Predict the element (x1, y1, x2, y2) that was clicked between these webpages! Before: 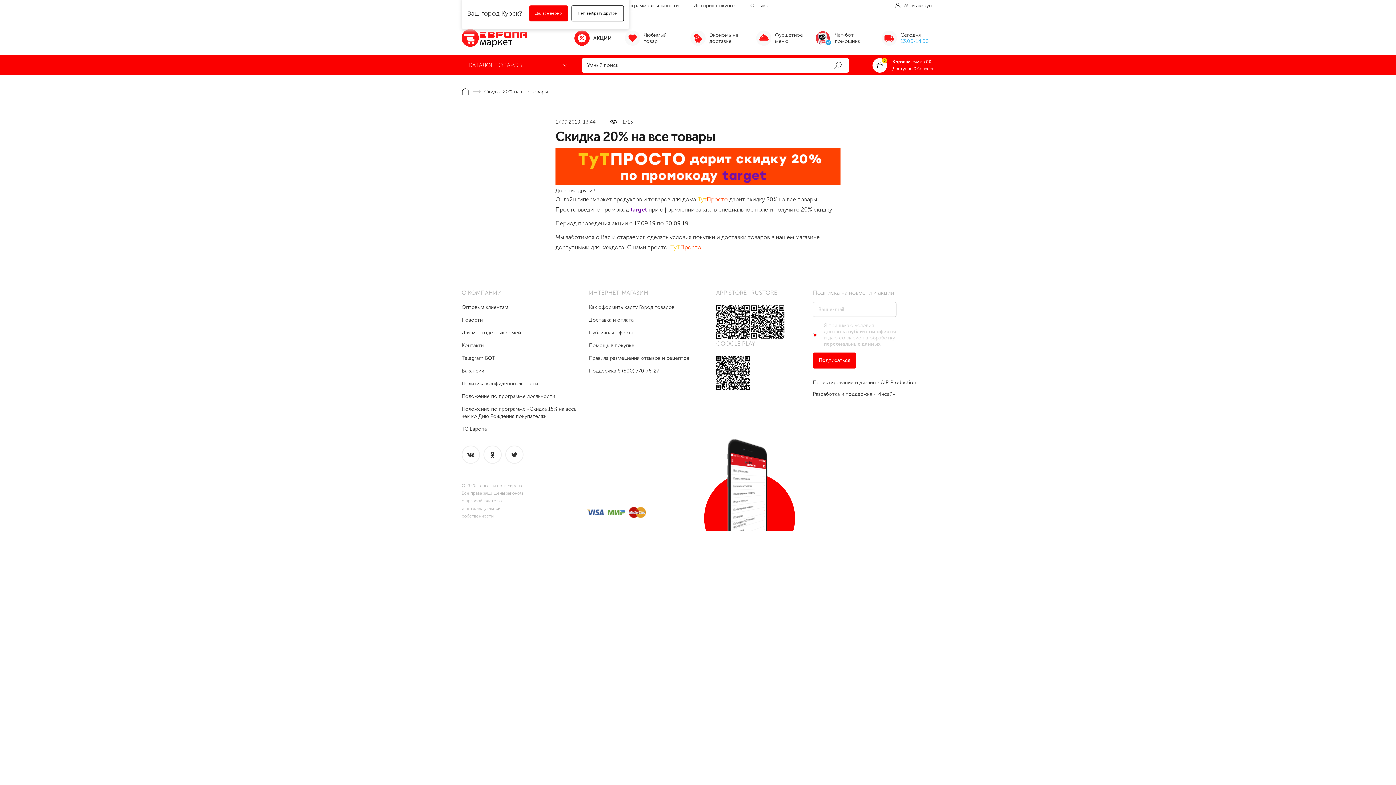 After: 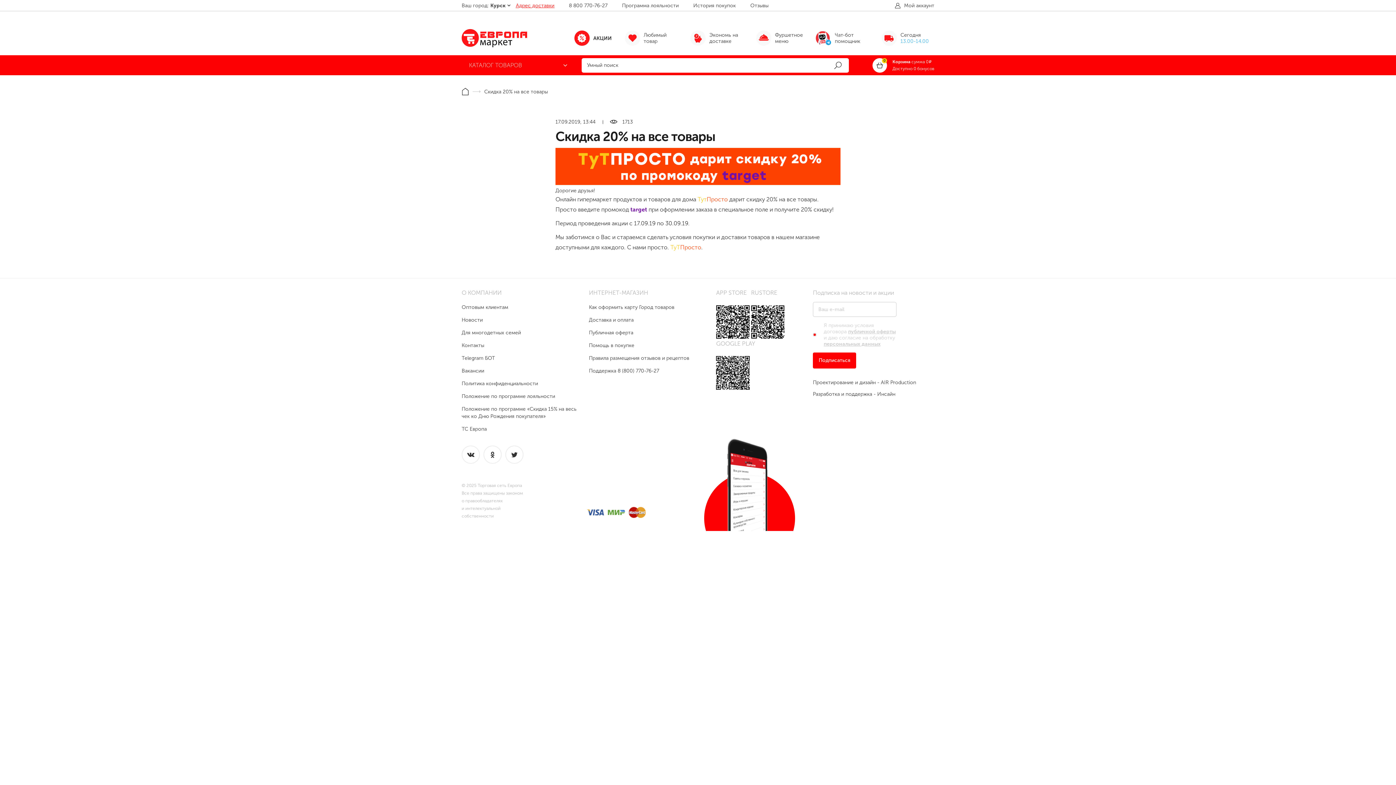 Action: bbox: (529, 5, 568, 21) label: Да, все верно